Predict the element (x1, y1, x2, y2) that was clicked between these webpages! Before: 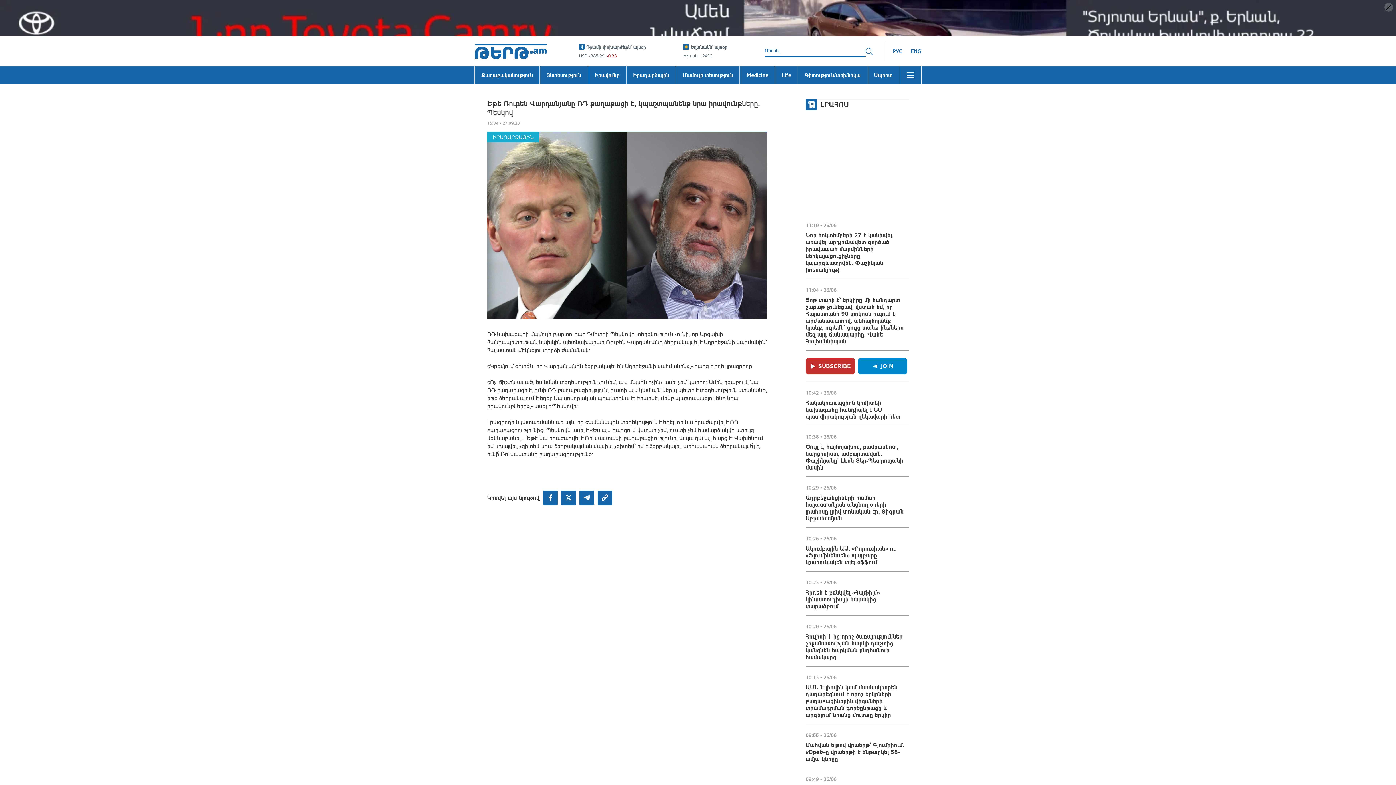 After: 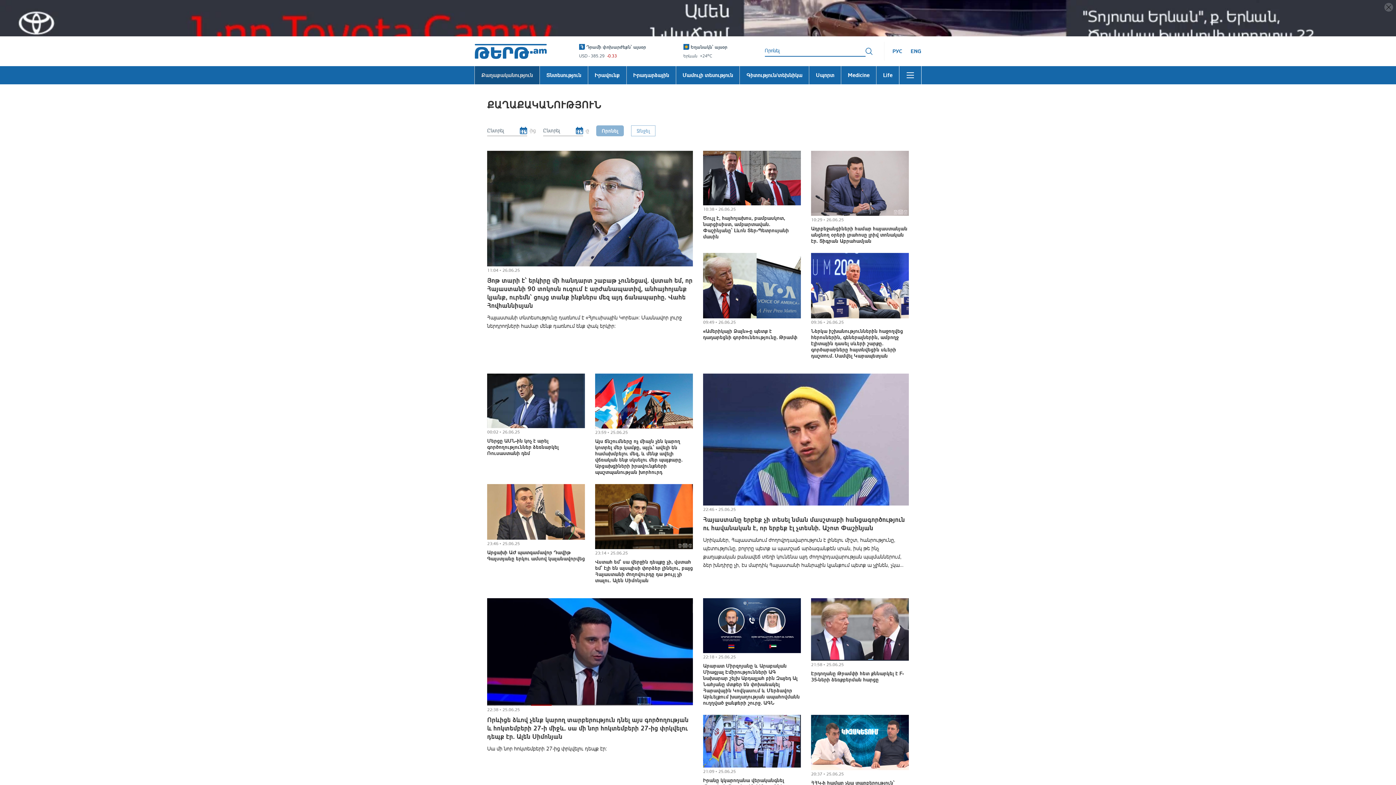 Action: bbox: (474, 29, 539, 48) label: Քաղաքականություն